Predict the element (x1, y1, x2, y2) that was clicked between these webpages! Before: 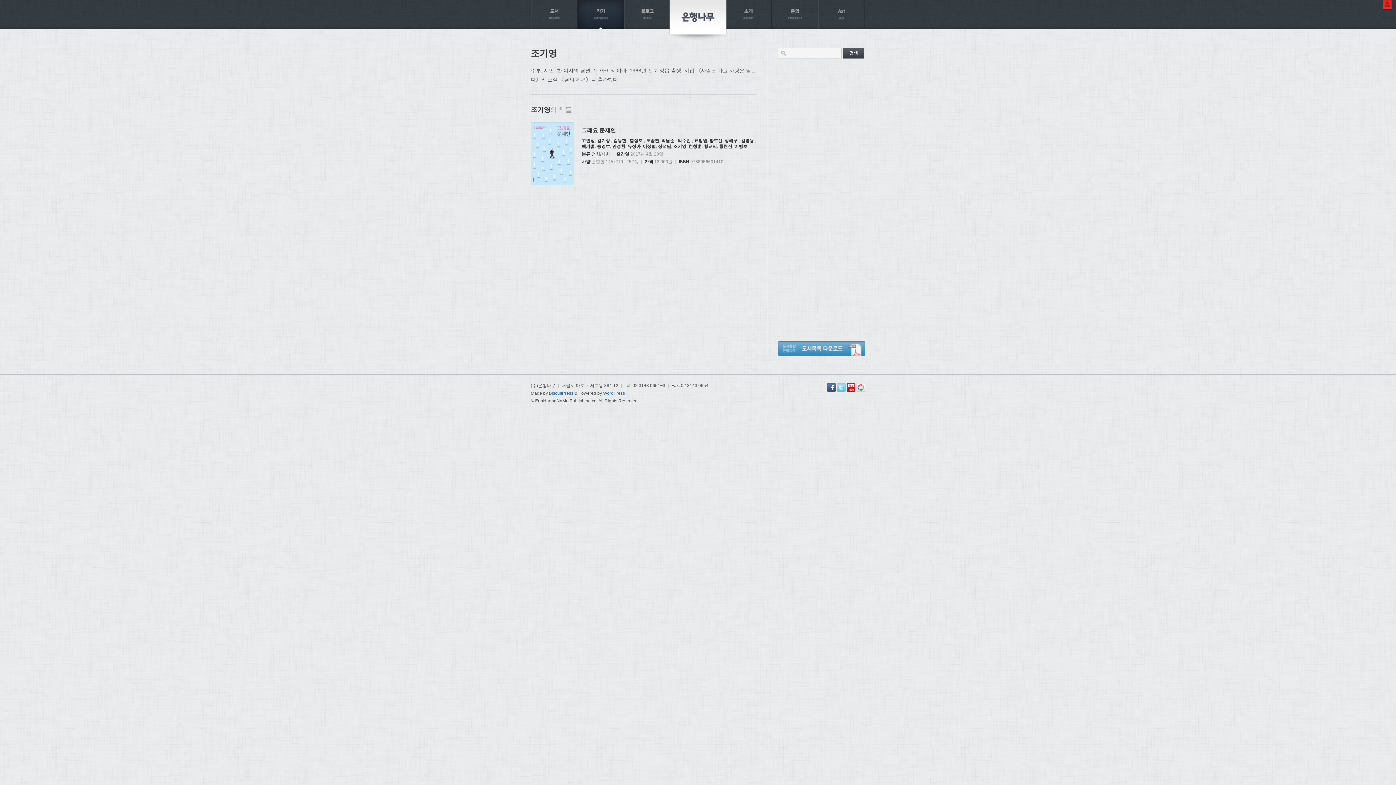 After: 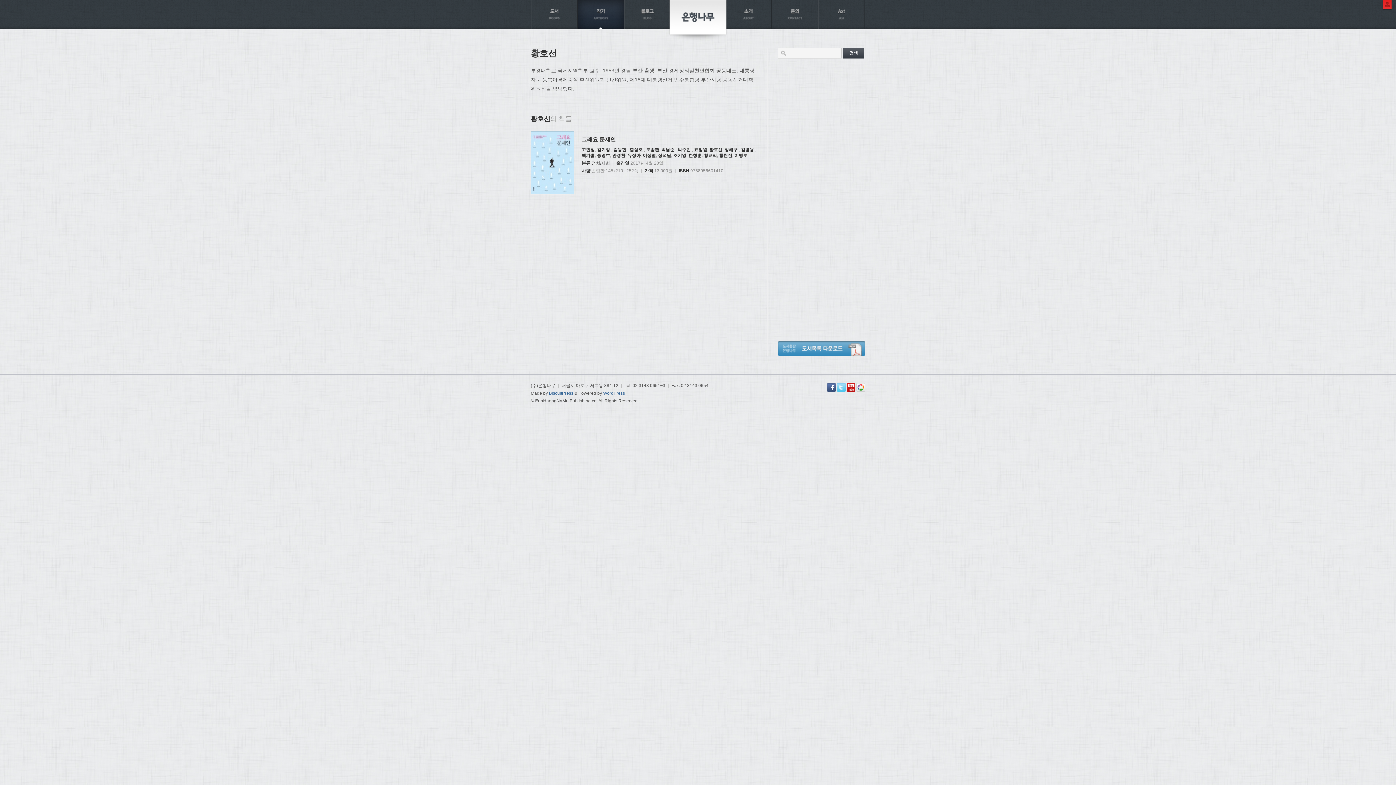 Action: bbox: (709, 138, 722, 143) label: 황호선